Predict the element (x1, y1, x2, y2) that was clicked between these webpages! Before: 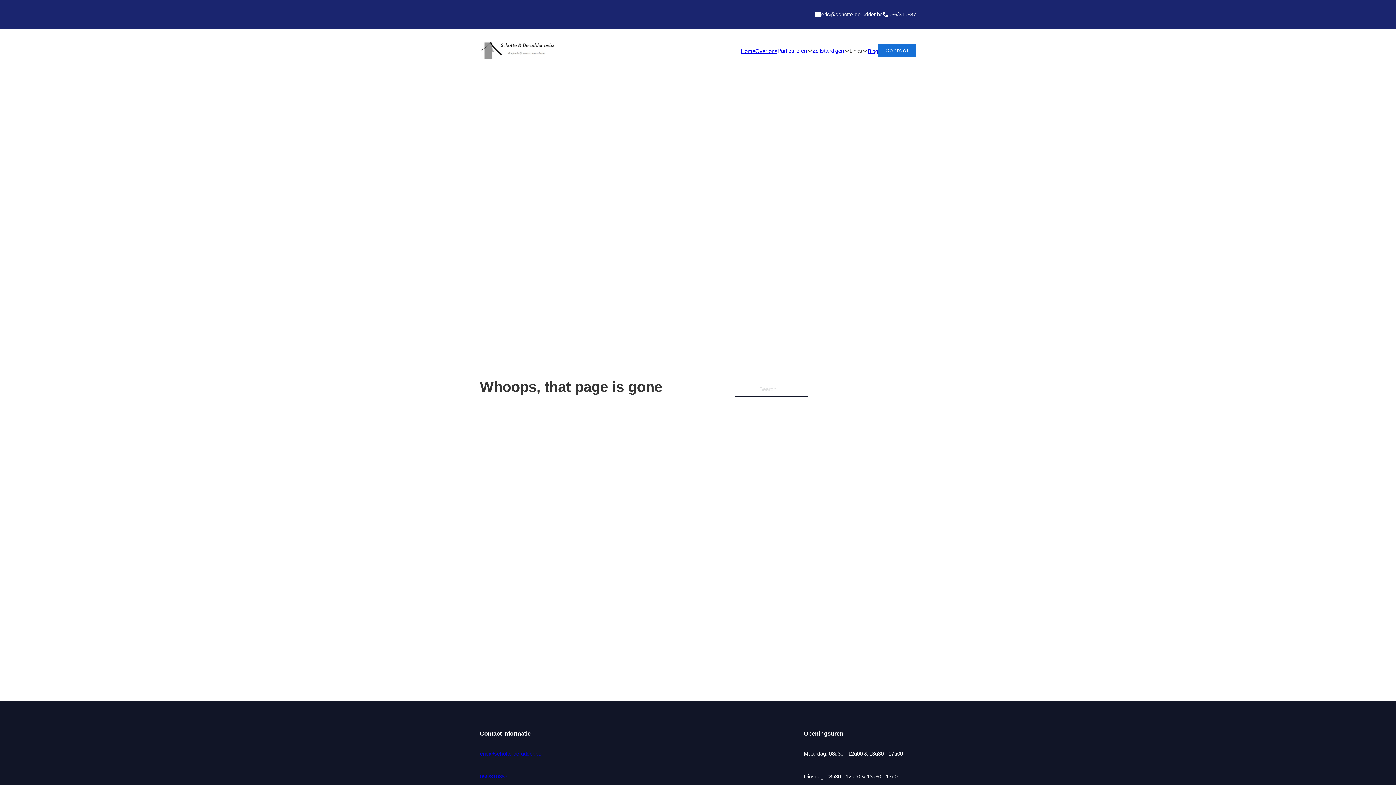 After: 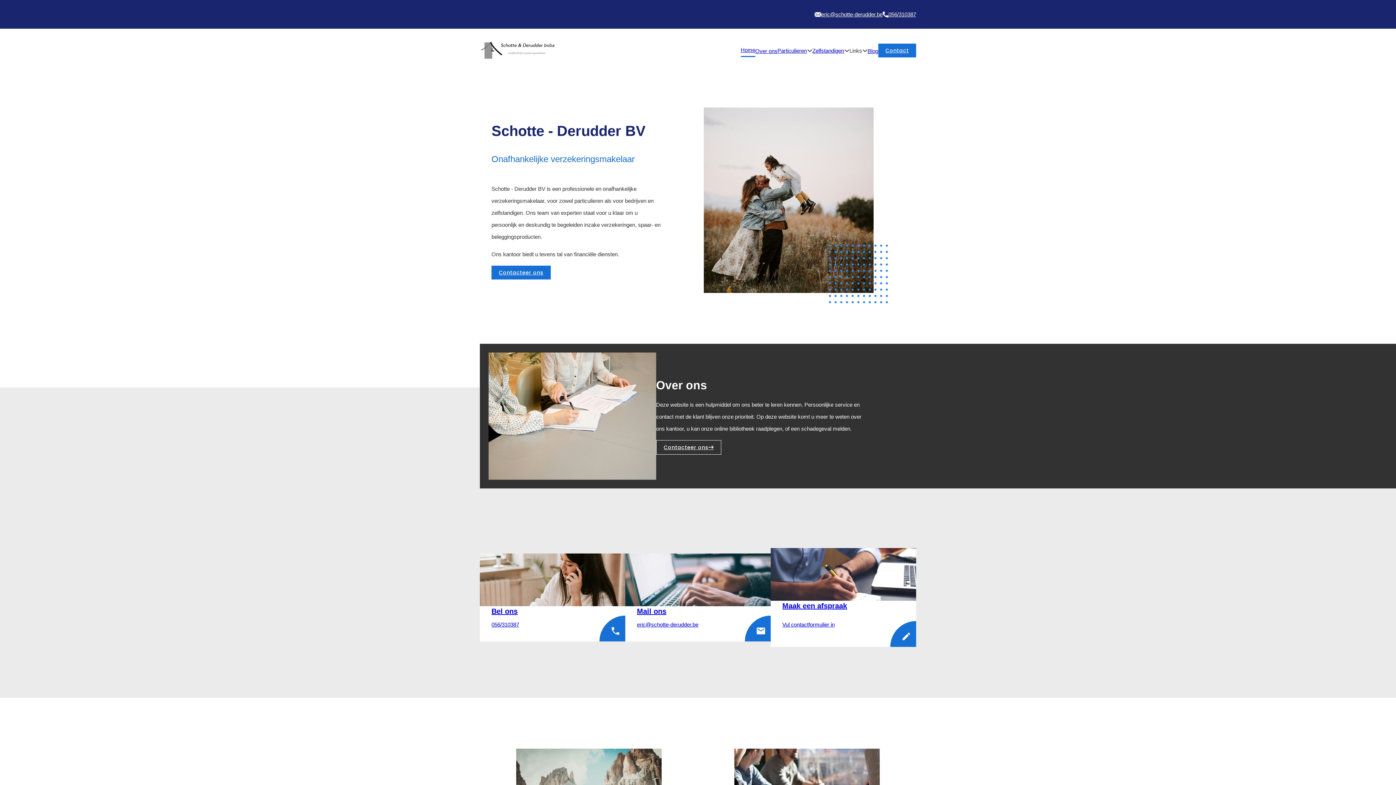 Action: bbox: (480, 40, 556, 61)